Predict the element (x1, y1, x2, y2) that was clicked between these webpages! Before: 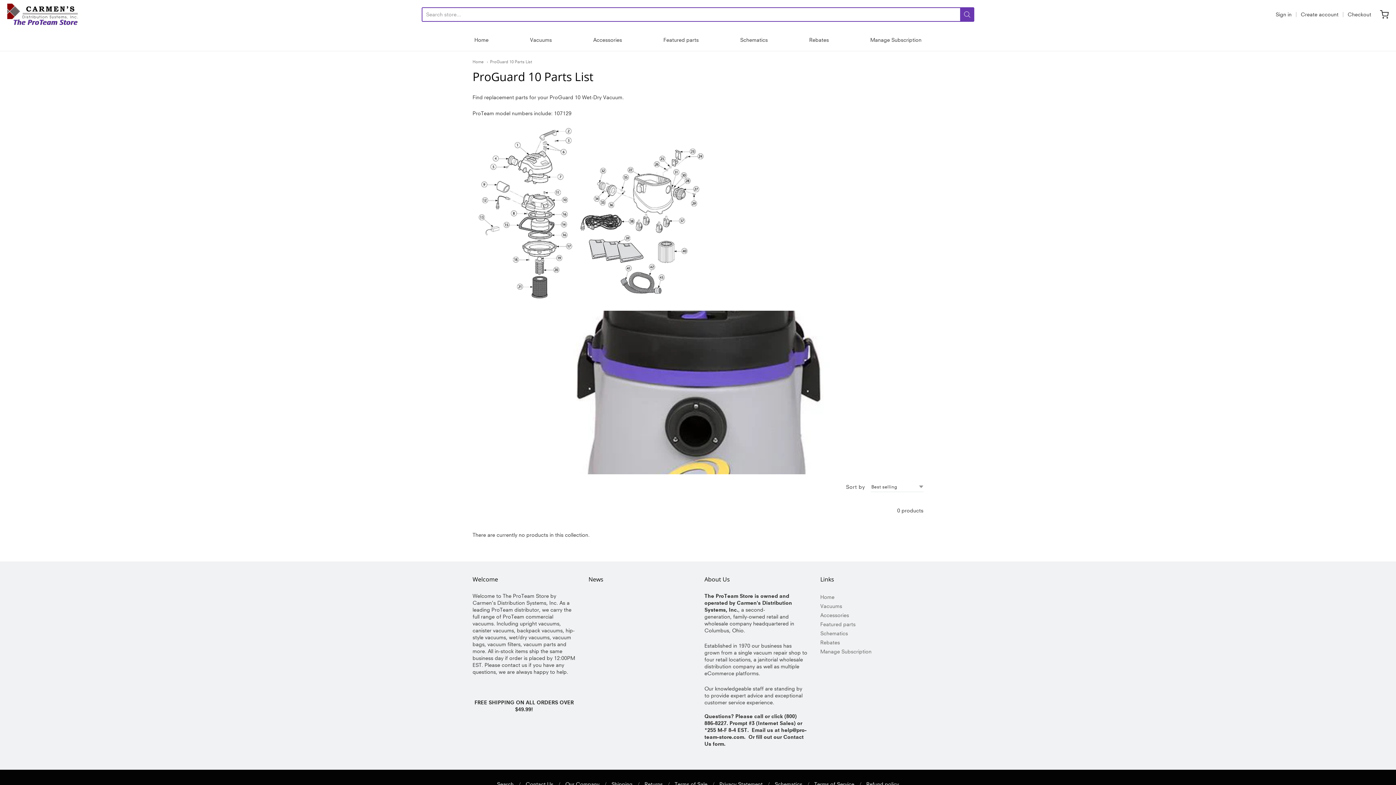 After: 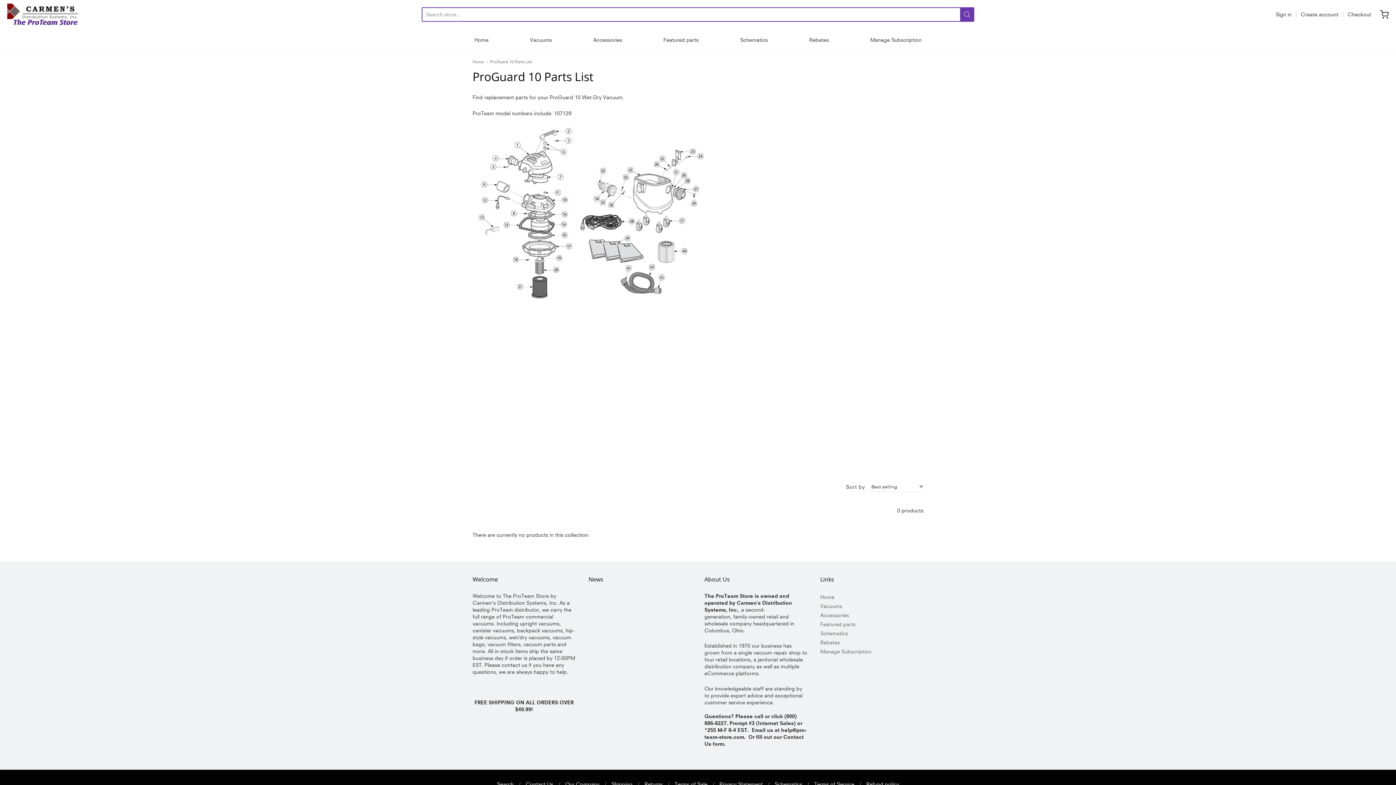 Action: label: ProGuard 10 Parts List bbox: (486, 59, 532, 64)